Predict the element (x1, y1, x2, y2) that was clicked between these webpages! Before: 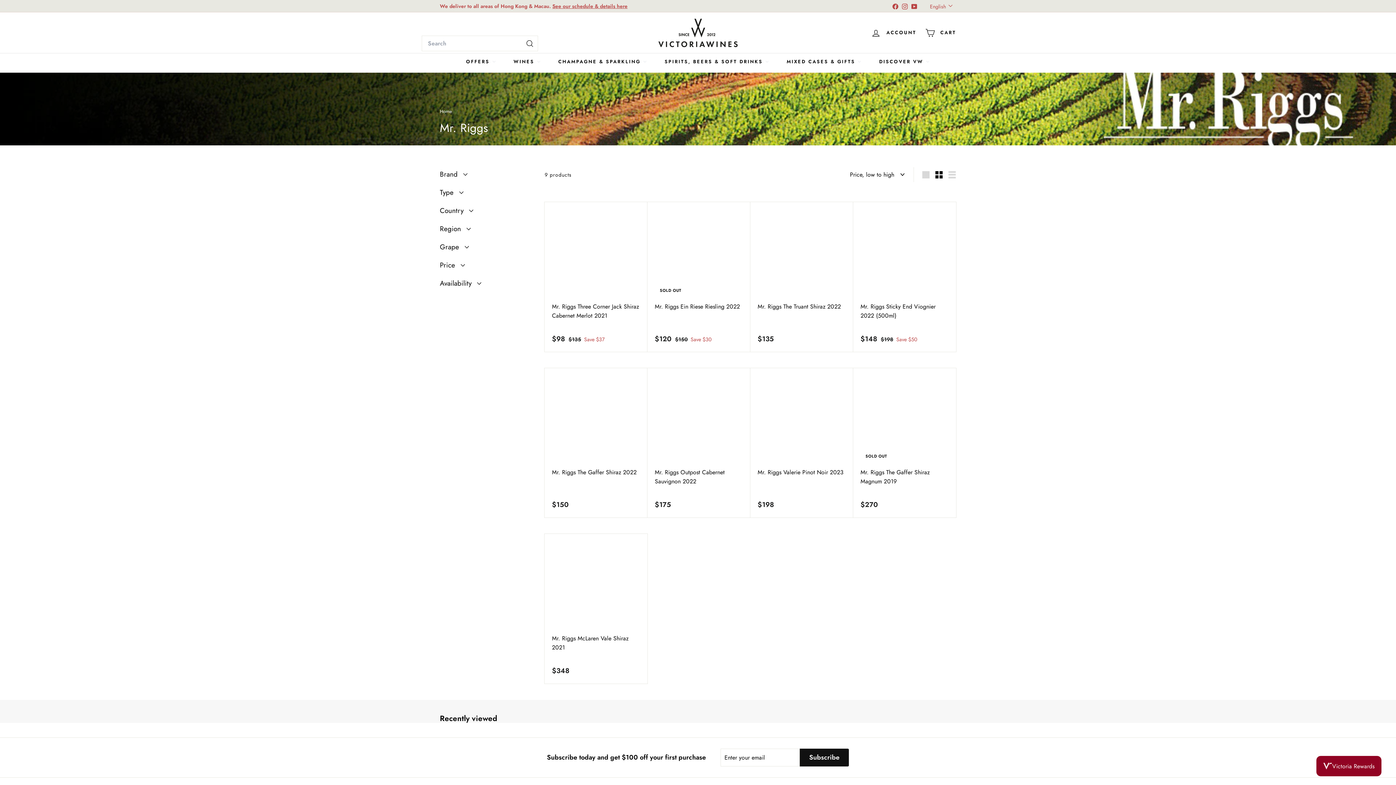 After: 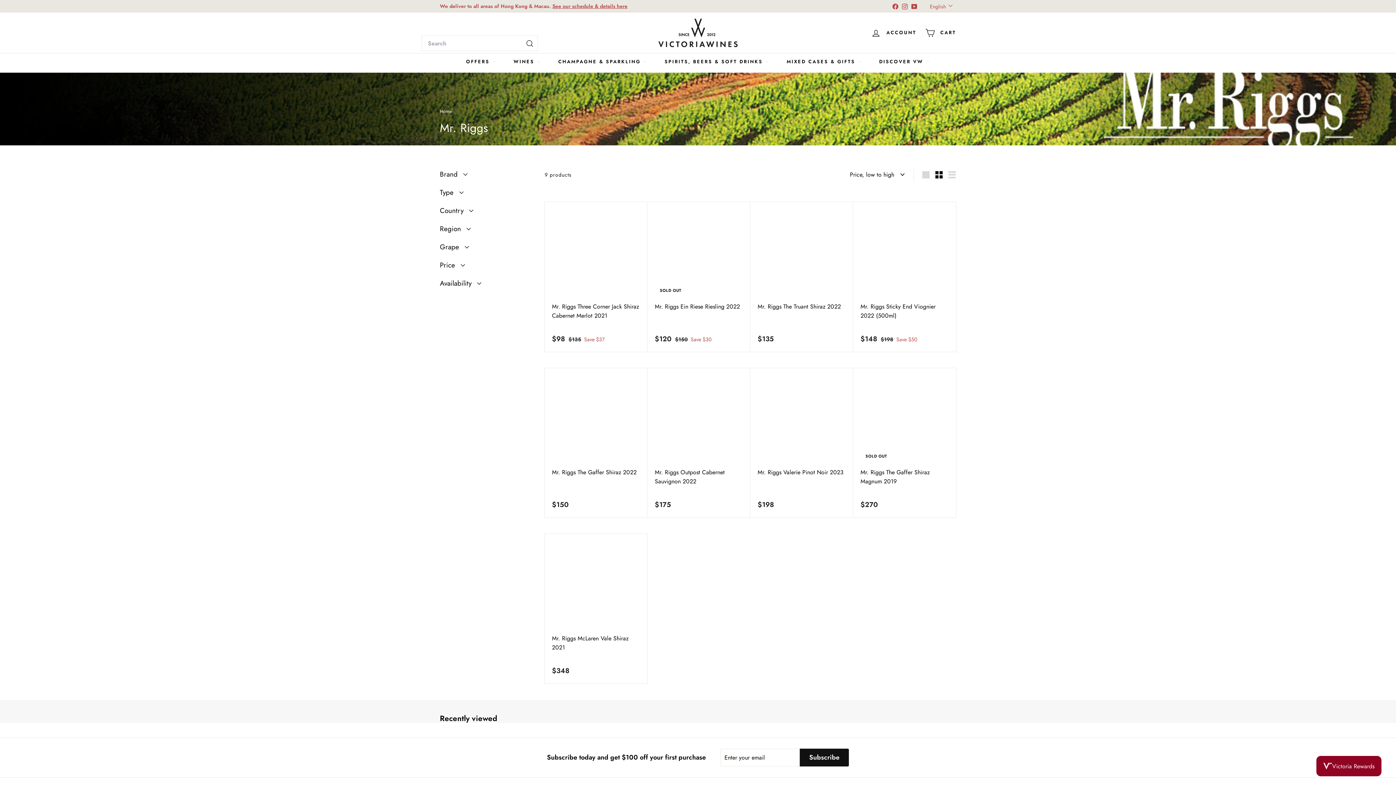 Action: label: Instagram bbox: (900, 0, 909, 11)